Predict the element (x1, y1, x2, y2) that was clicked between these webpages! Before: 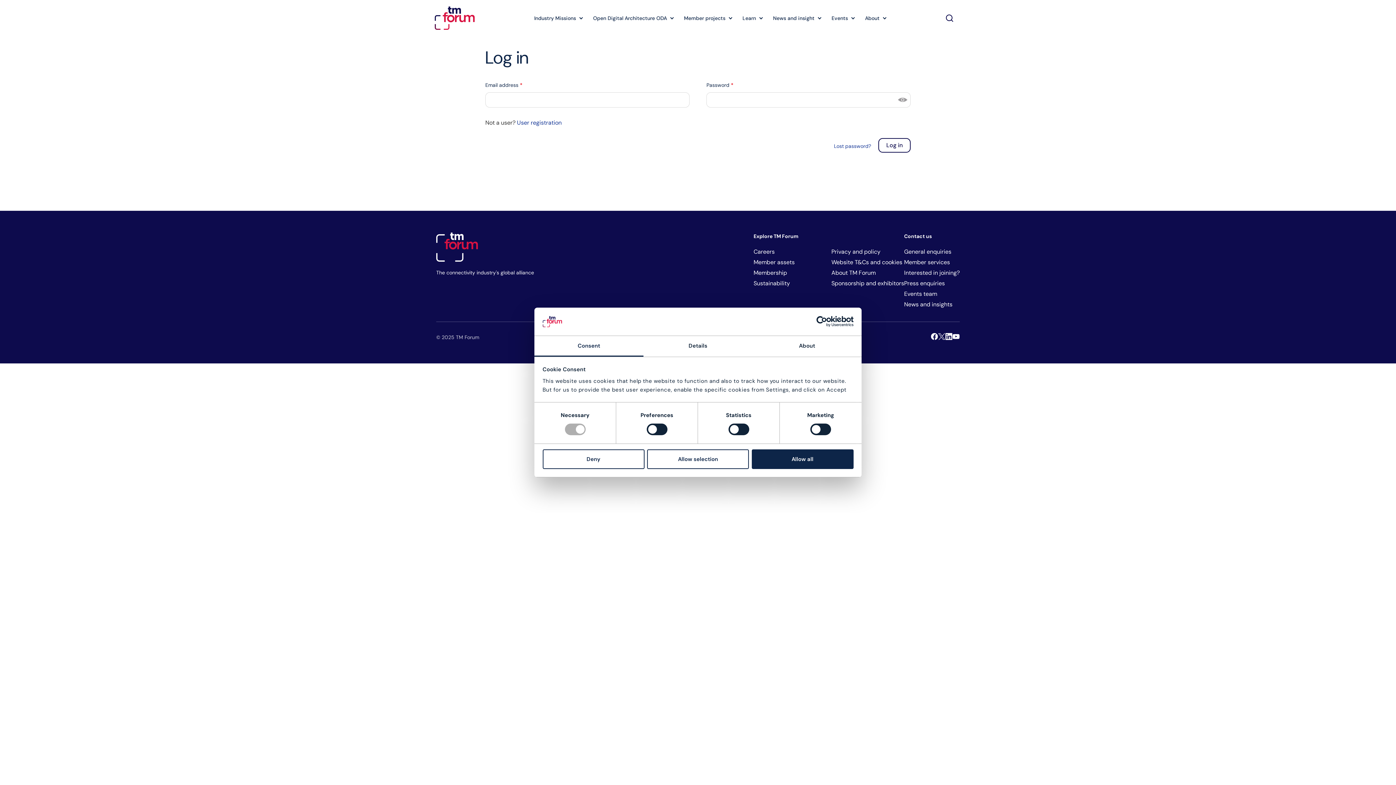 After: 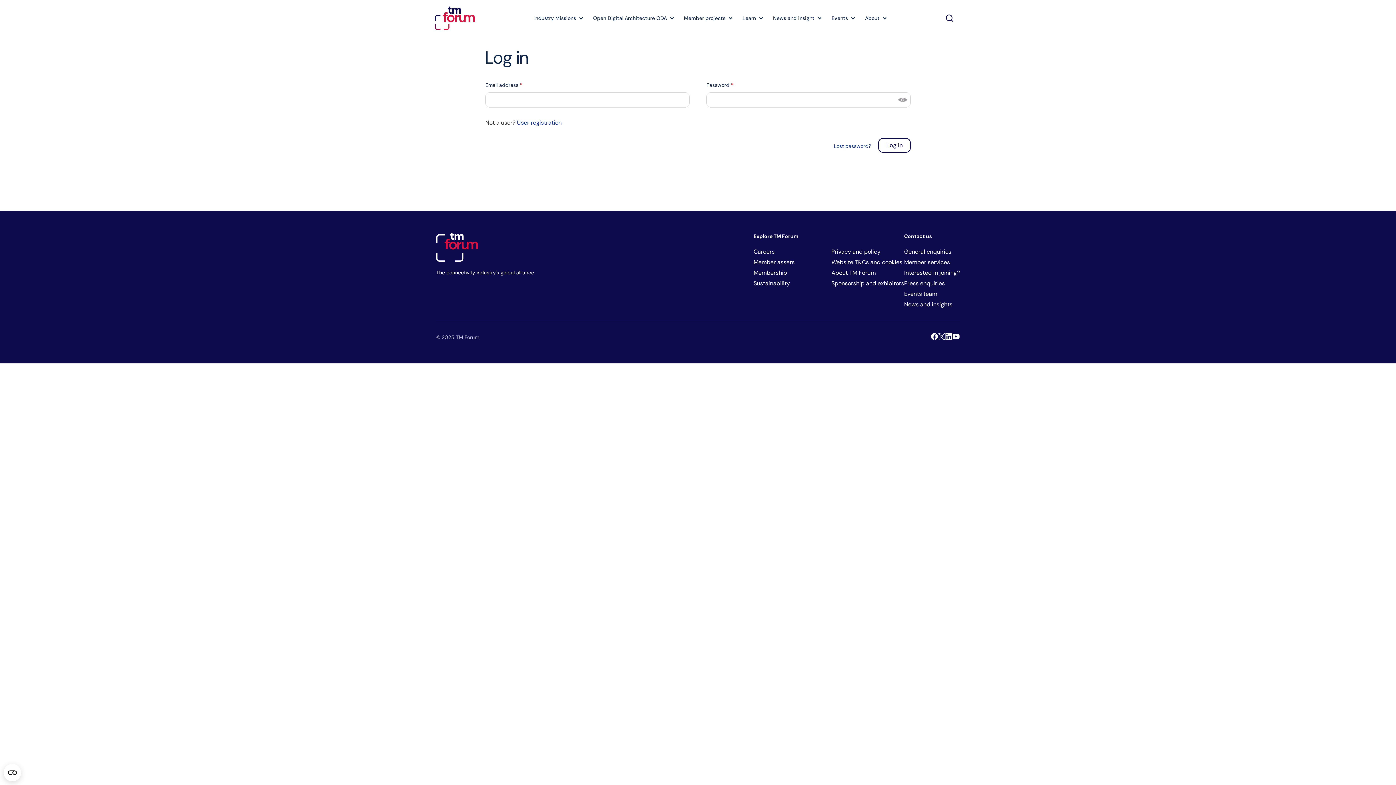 Action: bbox: (930, 333, 938, 340)